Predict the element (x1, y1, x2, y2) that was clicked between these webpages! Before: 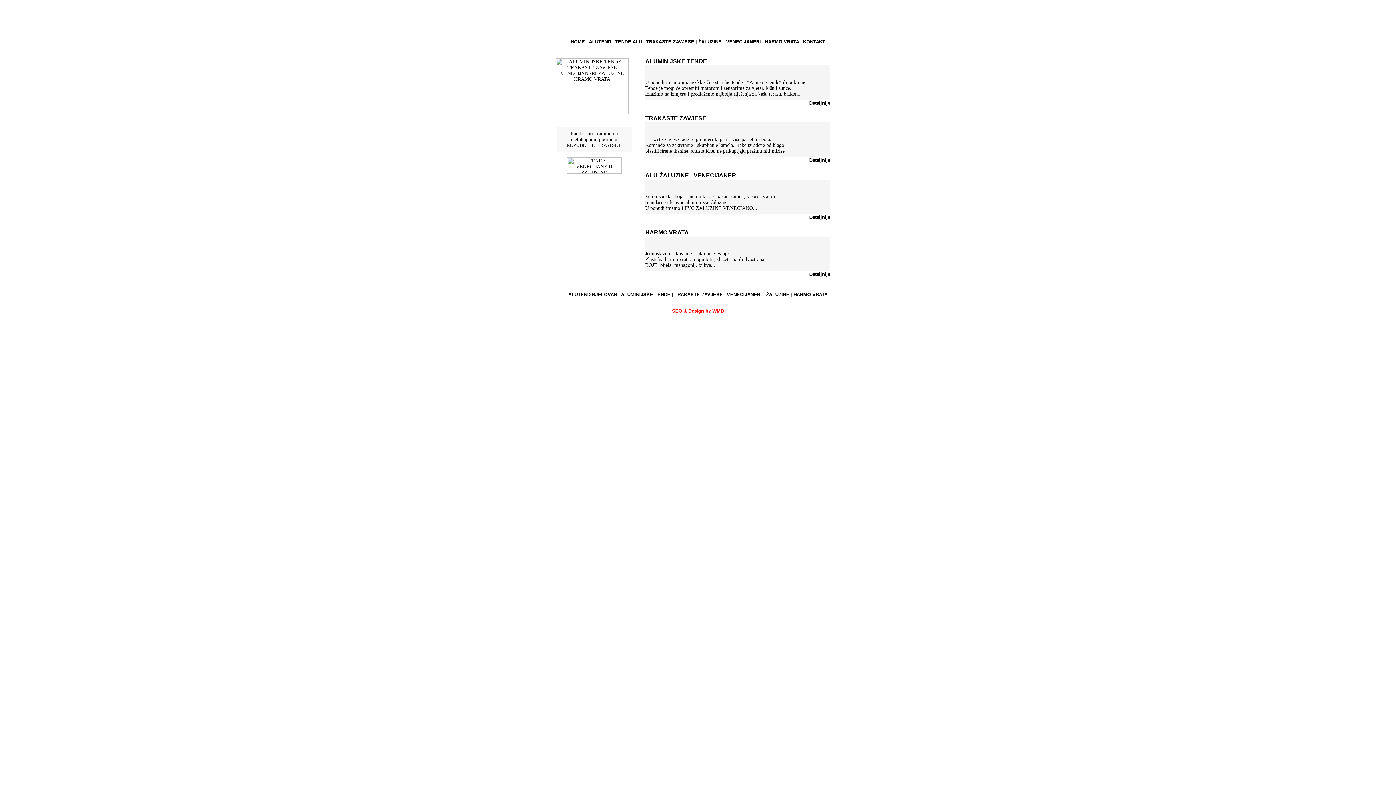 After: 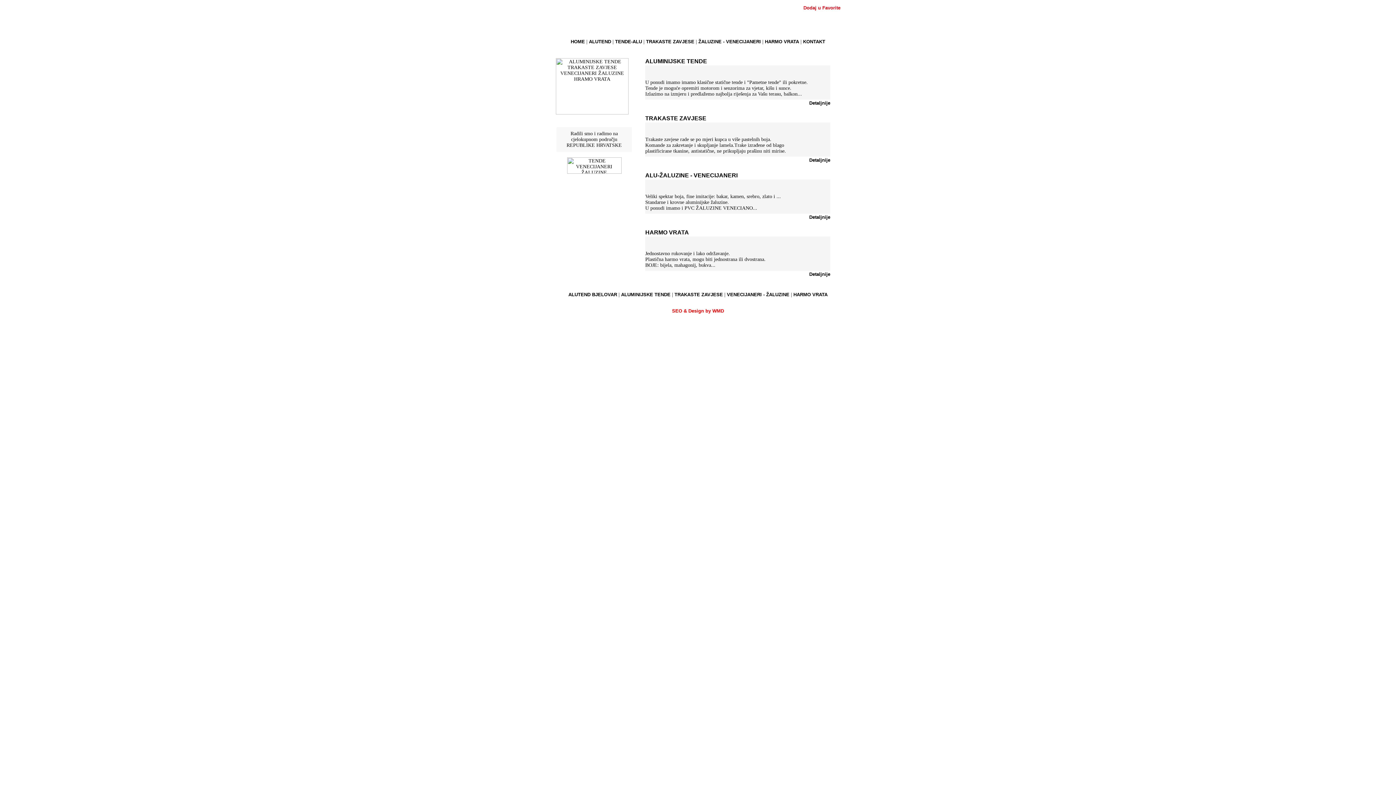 Action: label: Dodaj u Favorite bbox: (803, 5, 840, 10)